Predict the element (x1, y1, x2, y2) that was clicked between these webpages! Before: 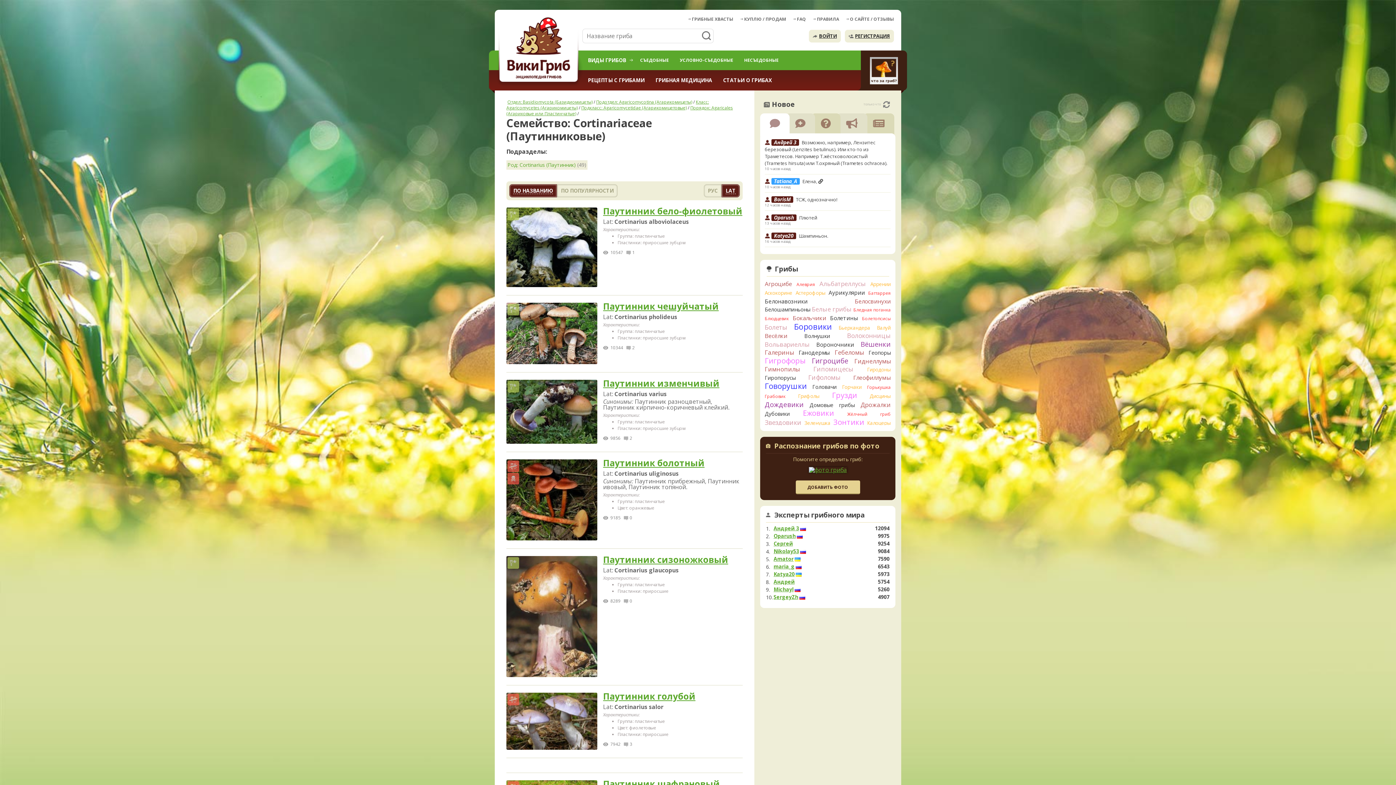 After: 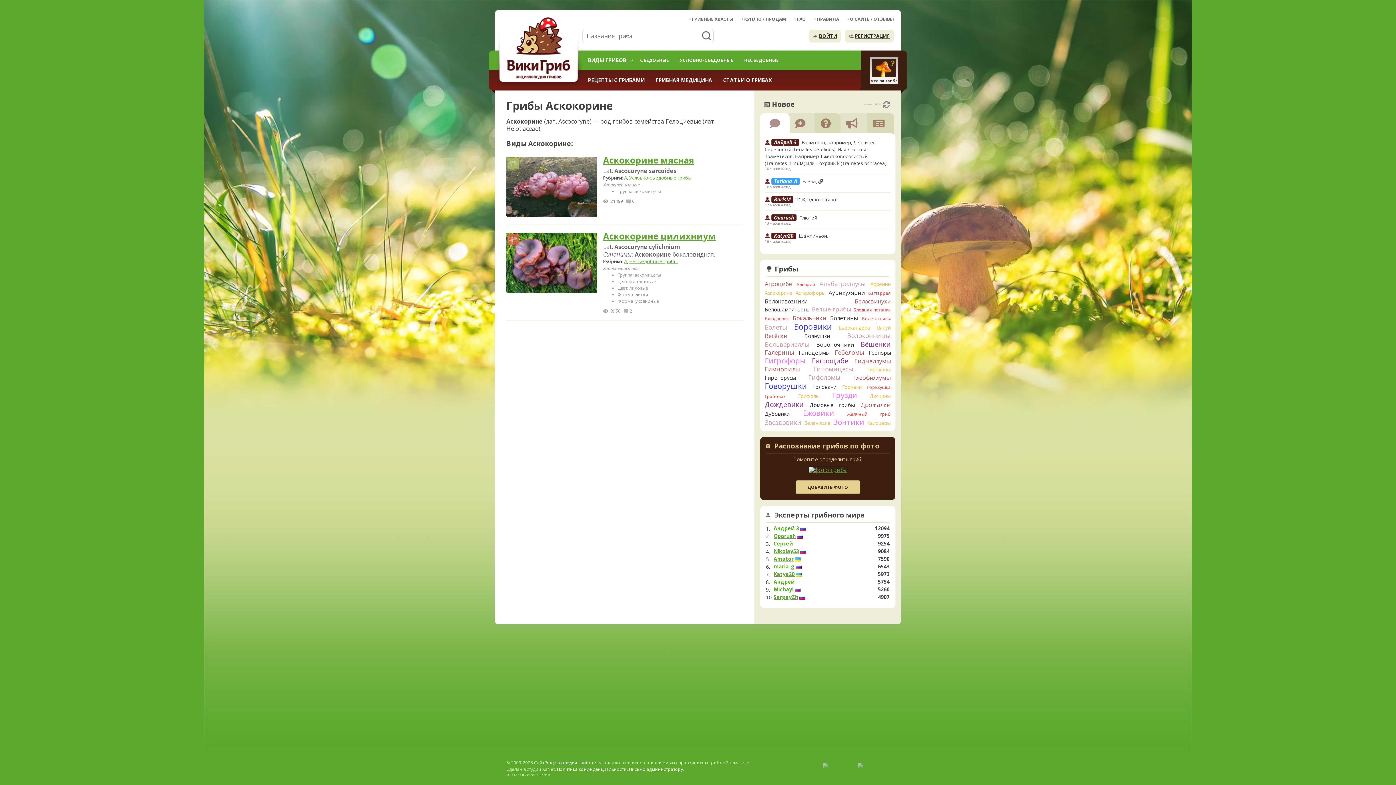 Action: label: Аскокорине (2 гриба) bbox: (765, 289, 792, 296)